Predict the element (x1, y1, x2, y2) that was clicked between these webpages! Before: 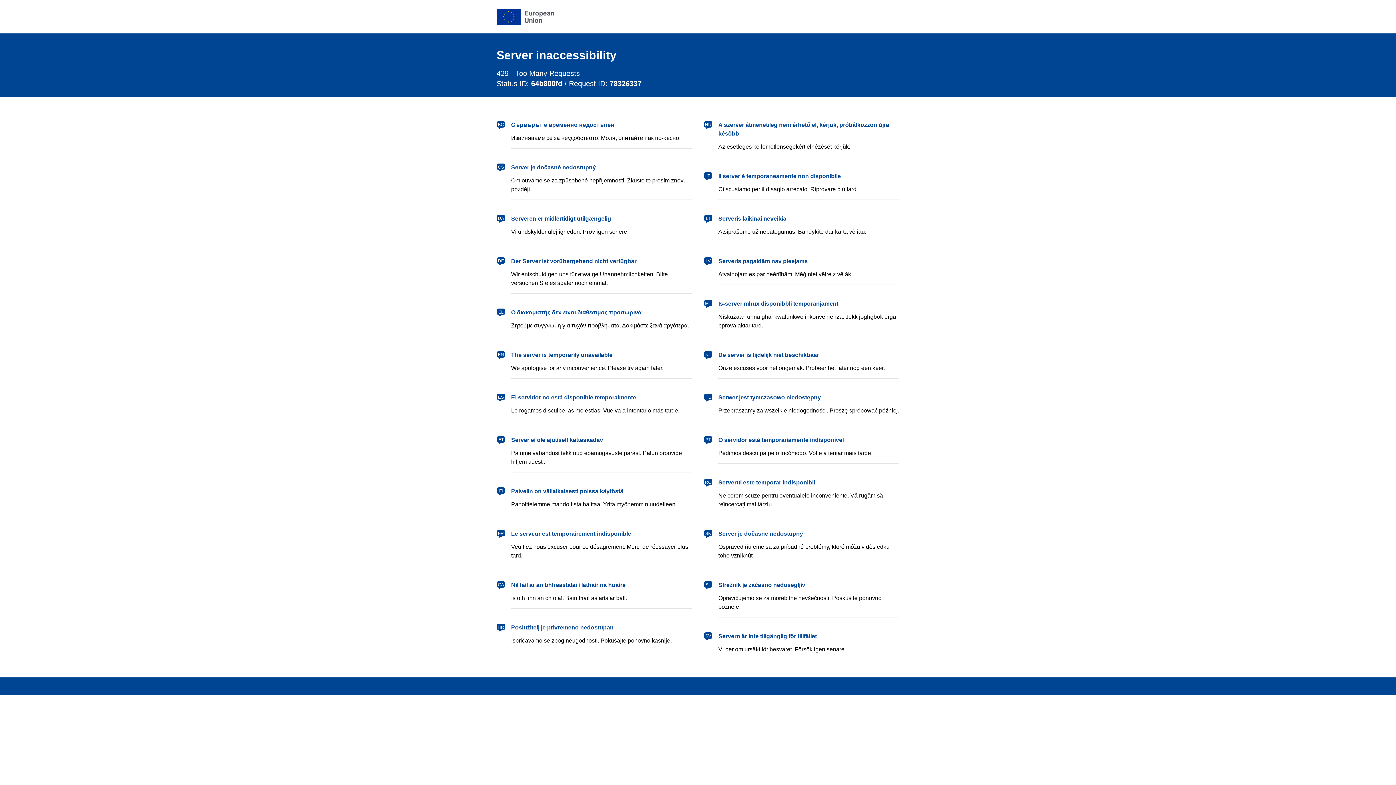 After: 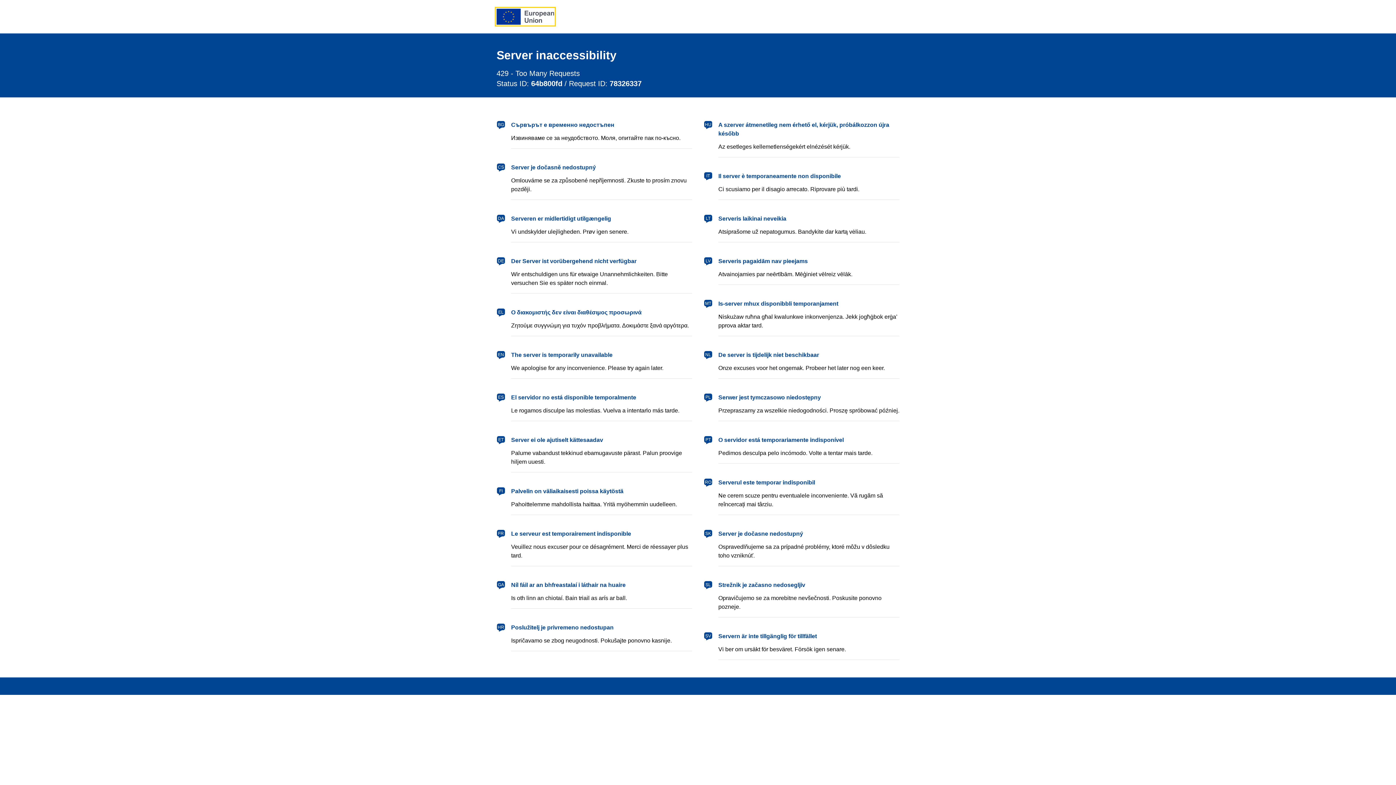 Action: bbox: (496, 8, 554, 24) label: European Union